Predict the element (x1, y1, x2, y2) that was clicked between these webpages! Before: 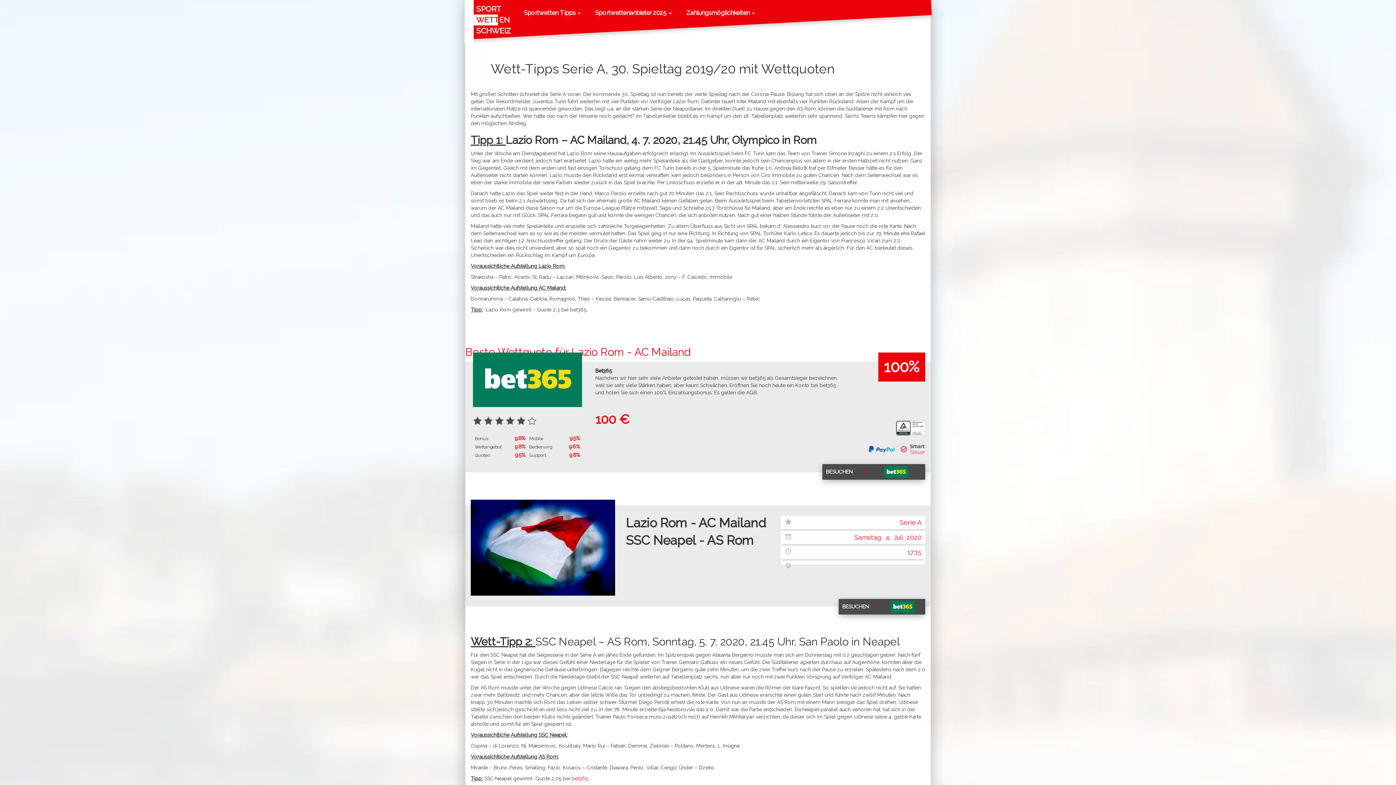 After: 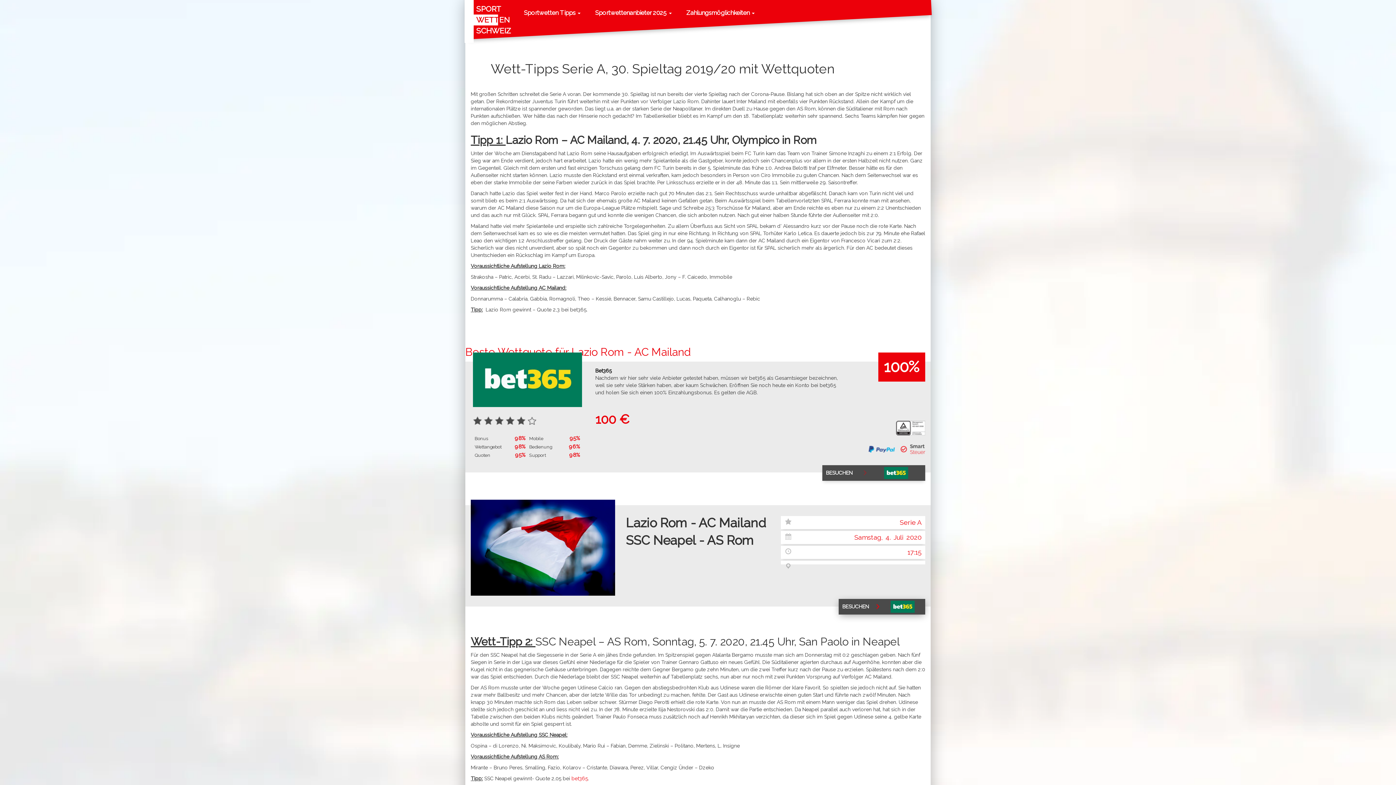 Action: bbox: (826, 466, 923, 478) label: BESUCHEN